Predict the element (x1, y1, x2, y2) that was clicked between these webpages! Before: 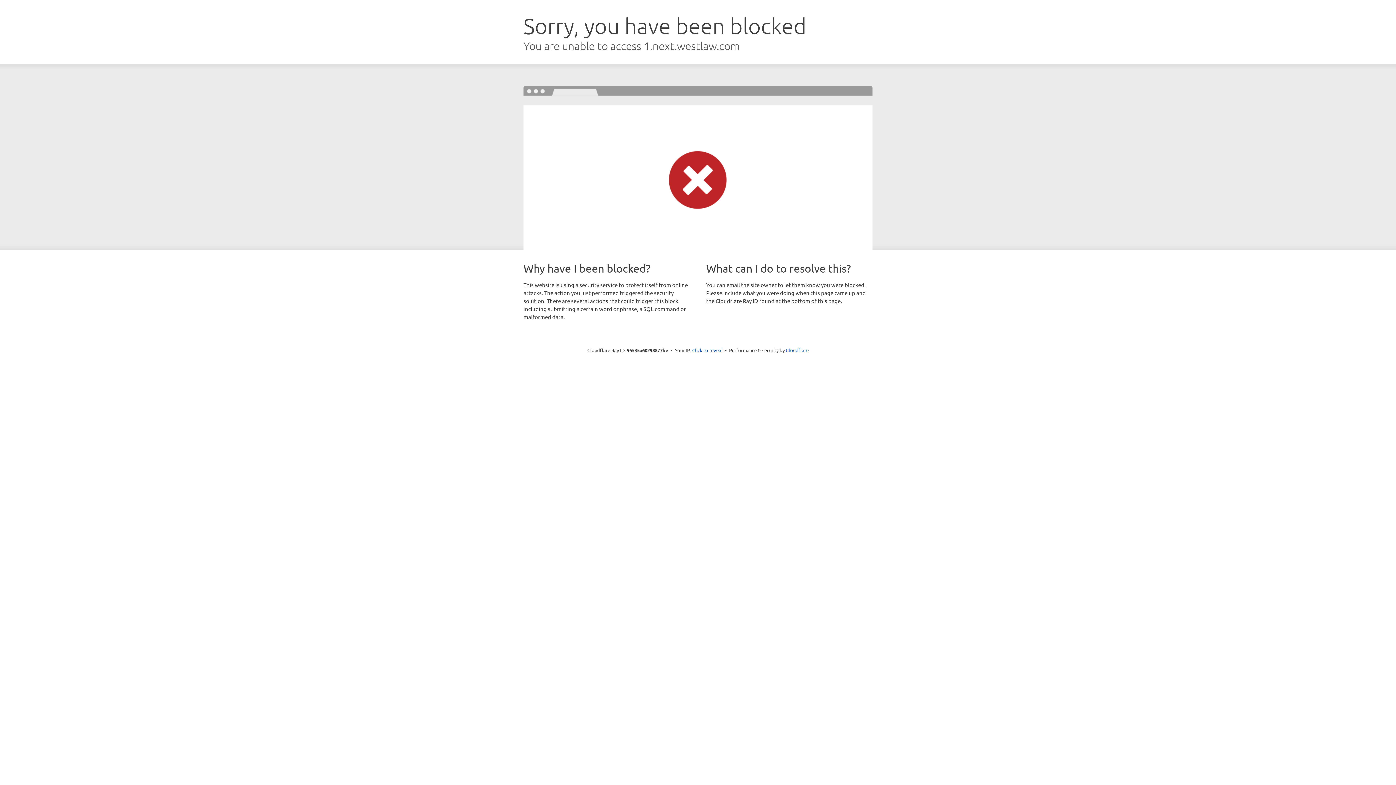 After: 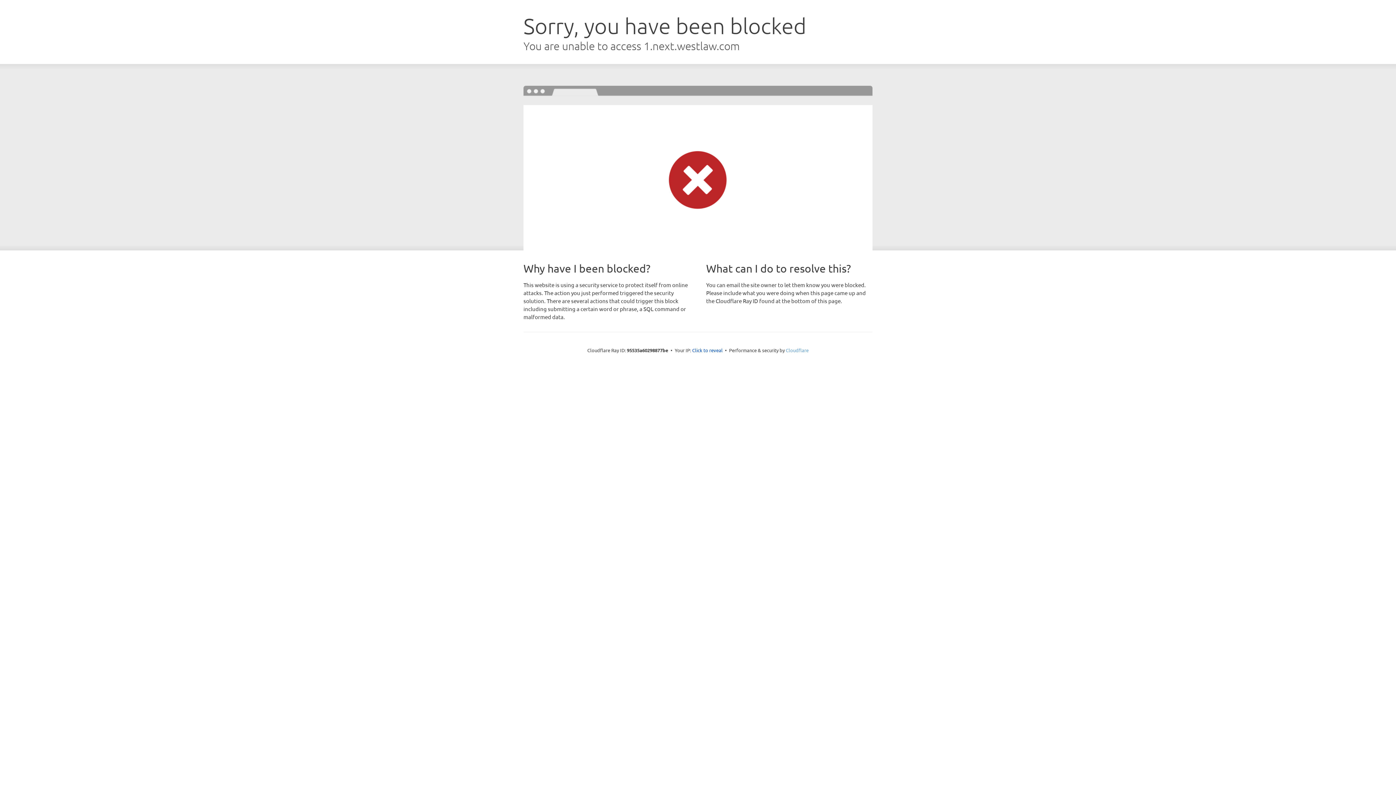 Action: bbox: (786, 347, 808, 353) label: Cloudflare